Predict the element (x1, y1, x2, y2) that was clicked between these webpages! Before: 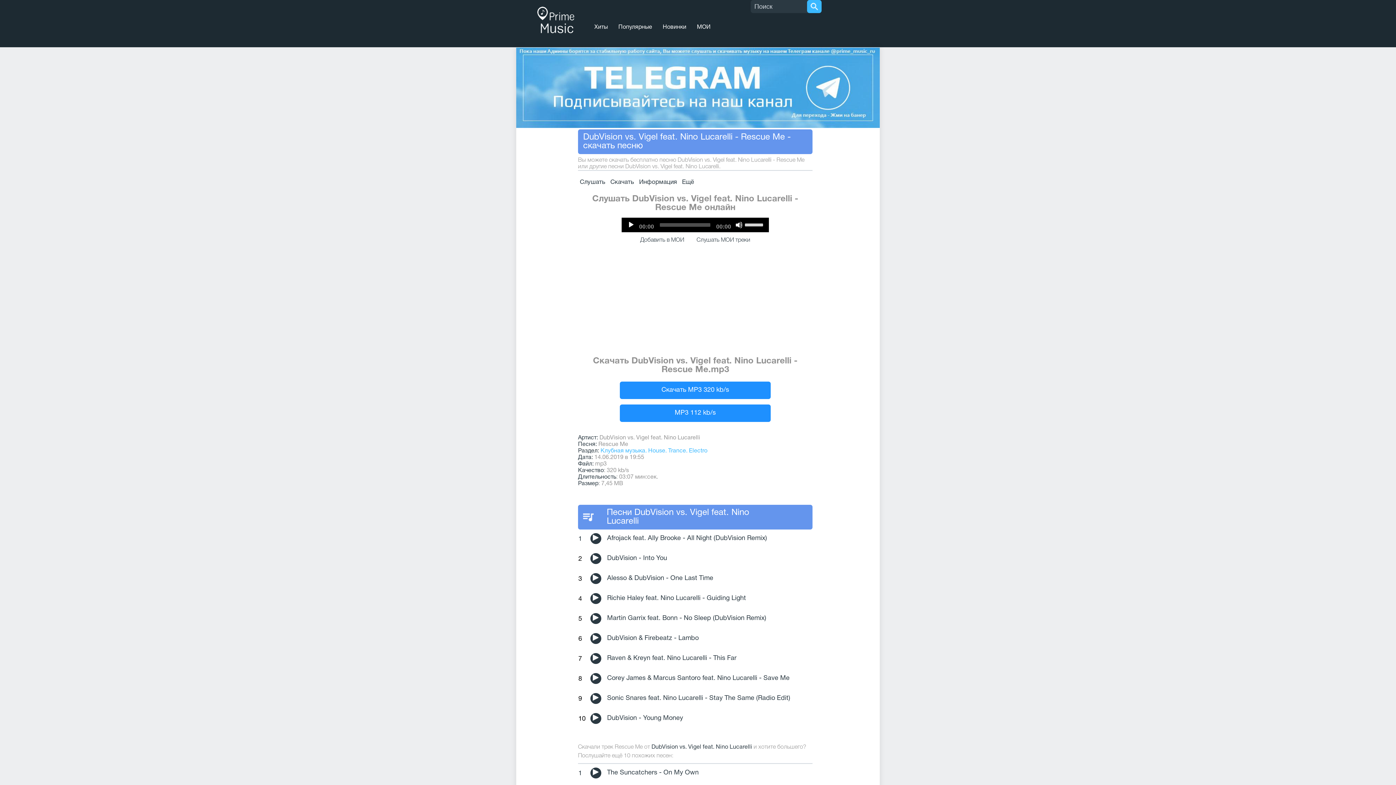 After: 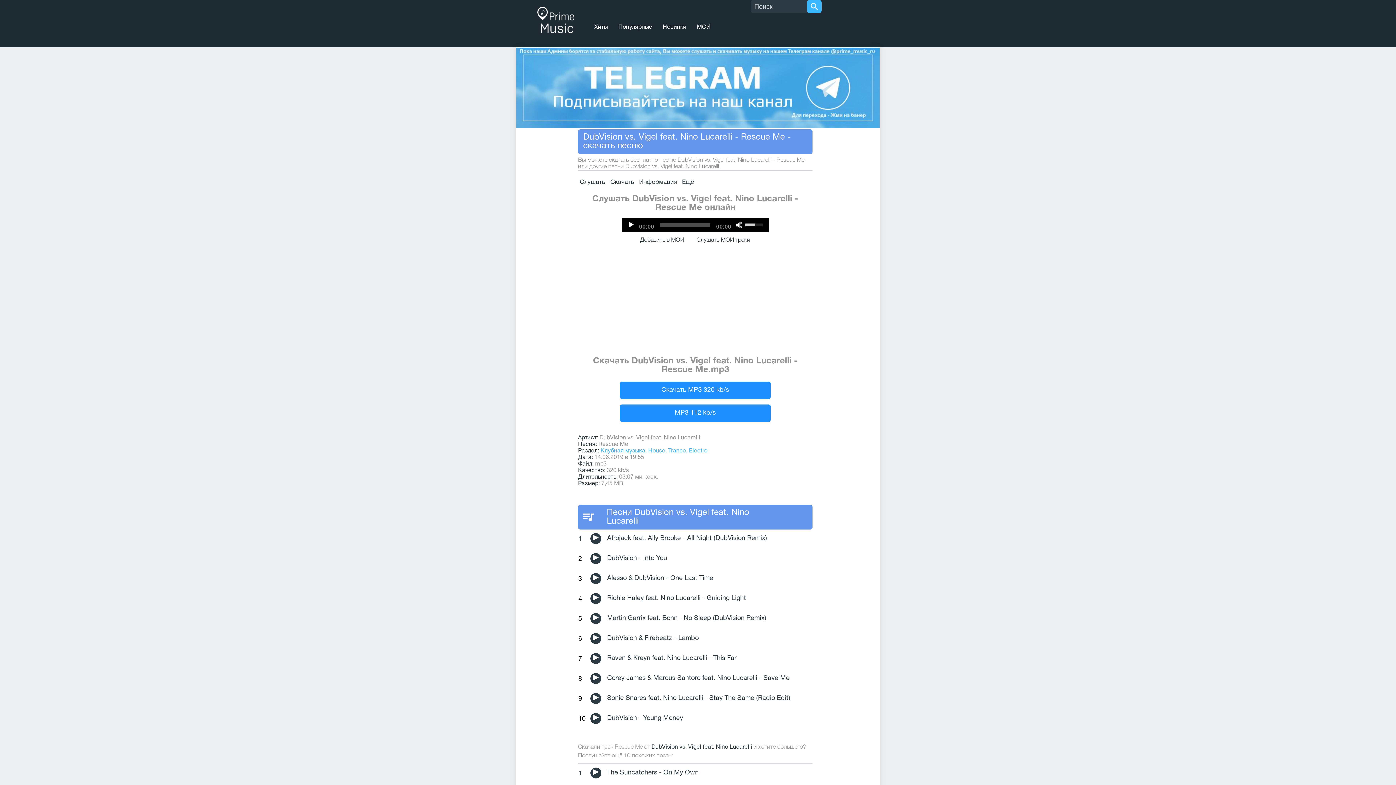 Action: bbox: (745, 217, 765, 230) label: Volume Slider